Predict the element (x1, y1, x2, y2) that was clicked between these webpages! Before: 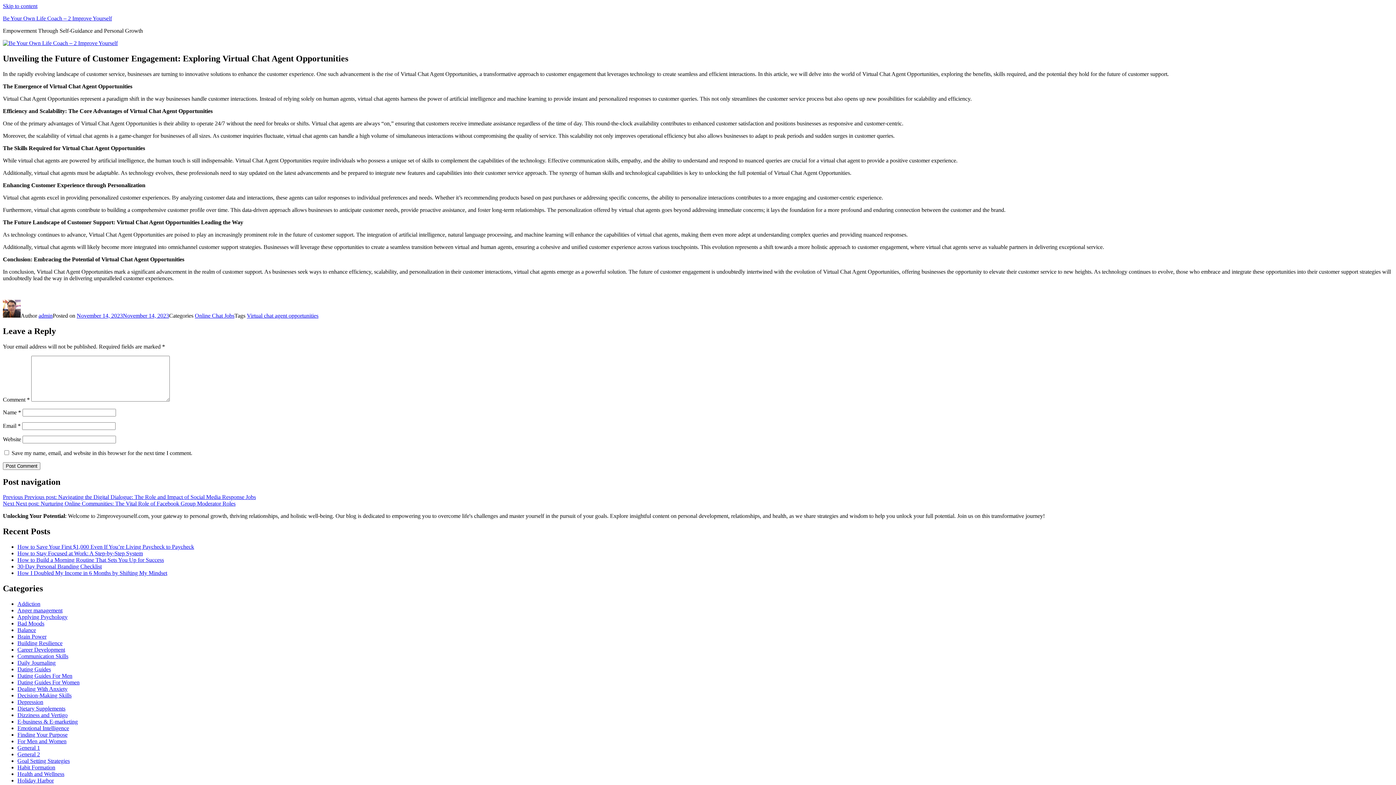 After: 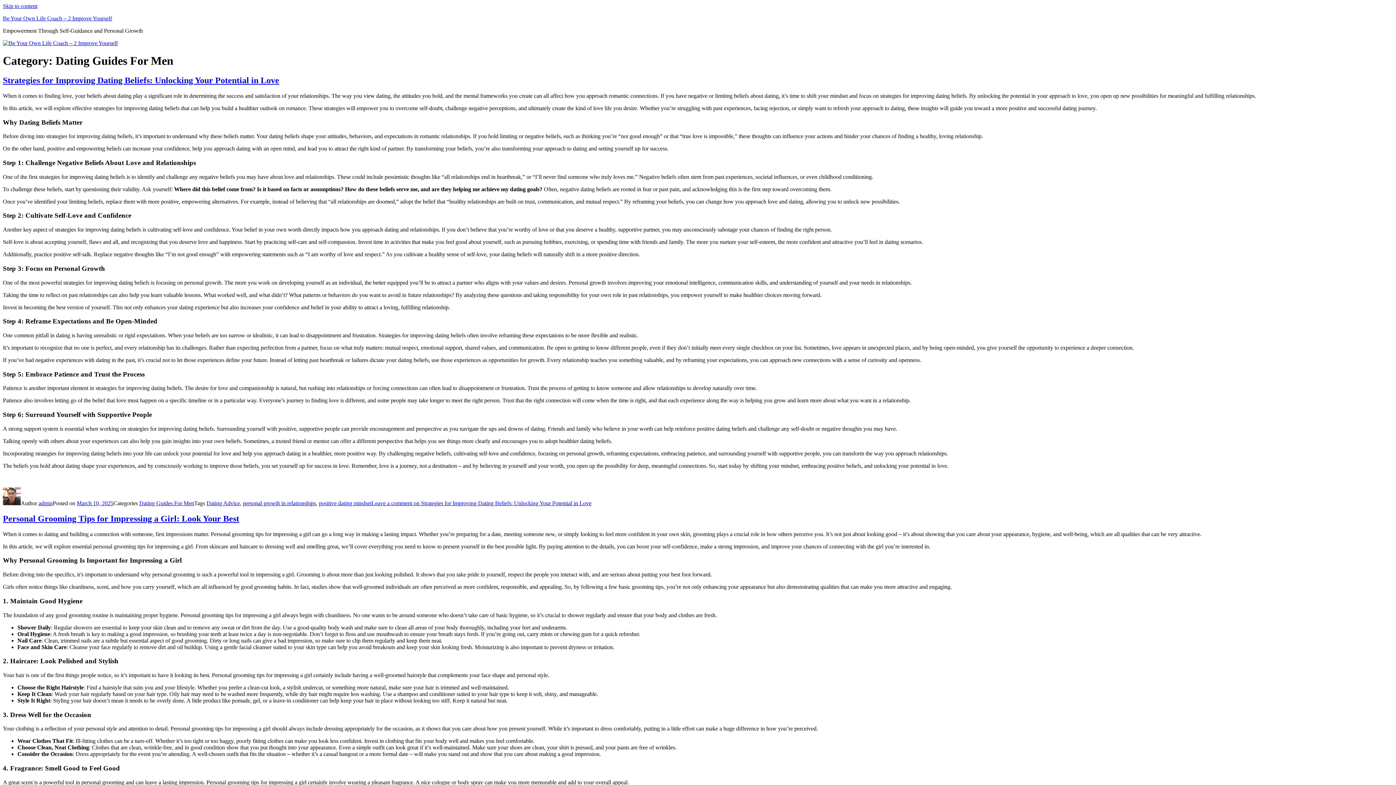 Action: label: Dating Guides For Men bbox: (17, 673, 72, 679)